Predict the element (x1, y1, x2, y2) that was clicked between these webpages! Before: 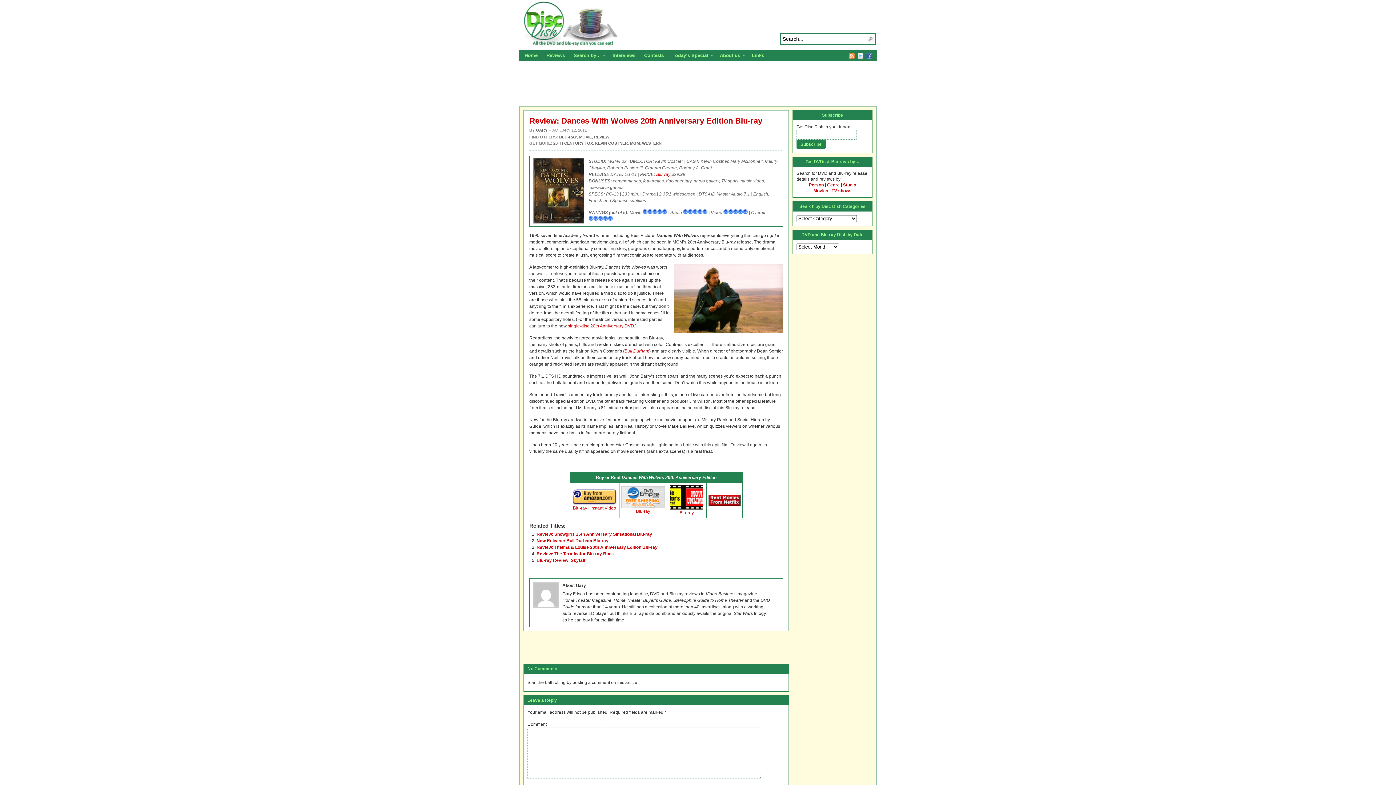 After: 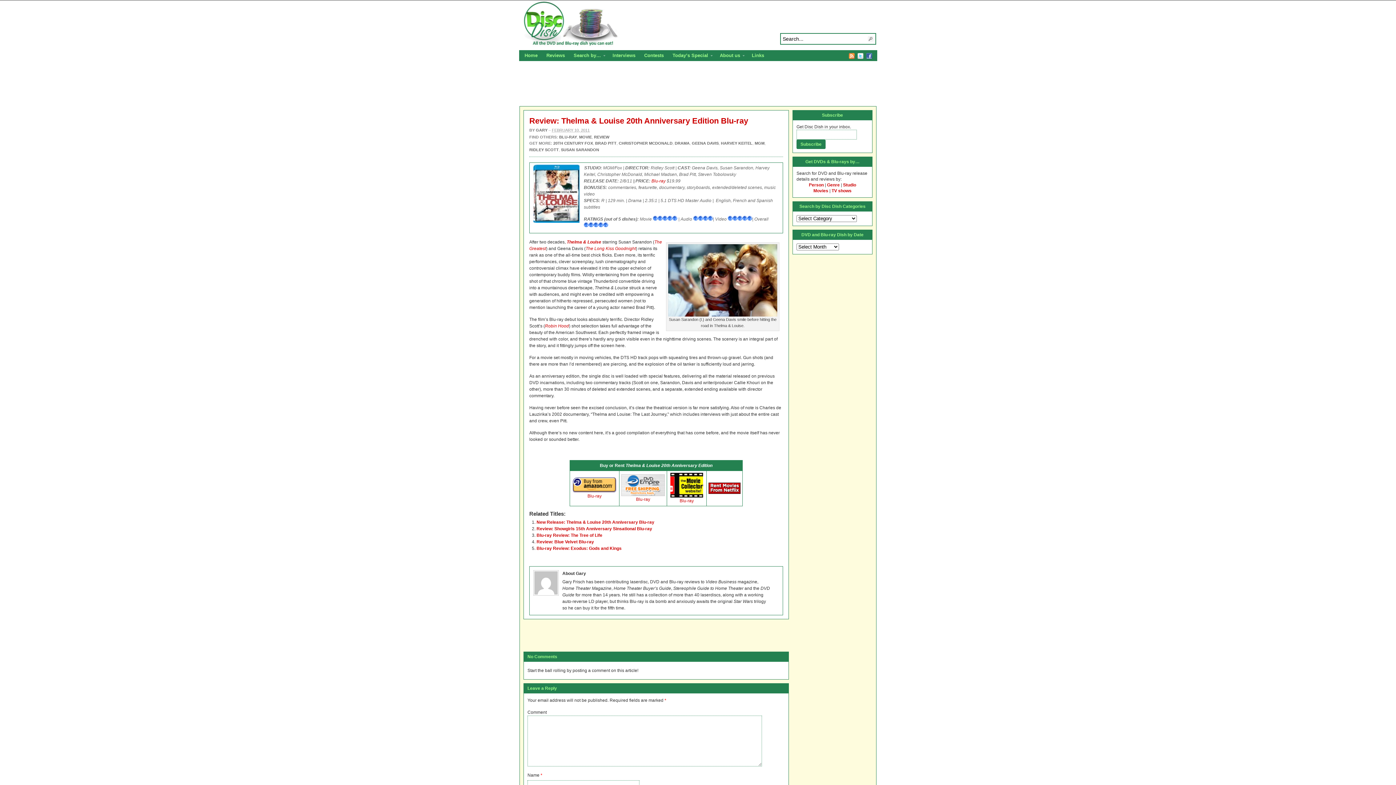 Action: bbox: (536, 545, 657, 550) label: Review: Thelma & Louise 20th Anniversary Edition Blu-ray